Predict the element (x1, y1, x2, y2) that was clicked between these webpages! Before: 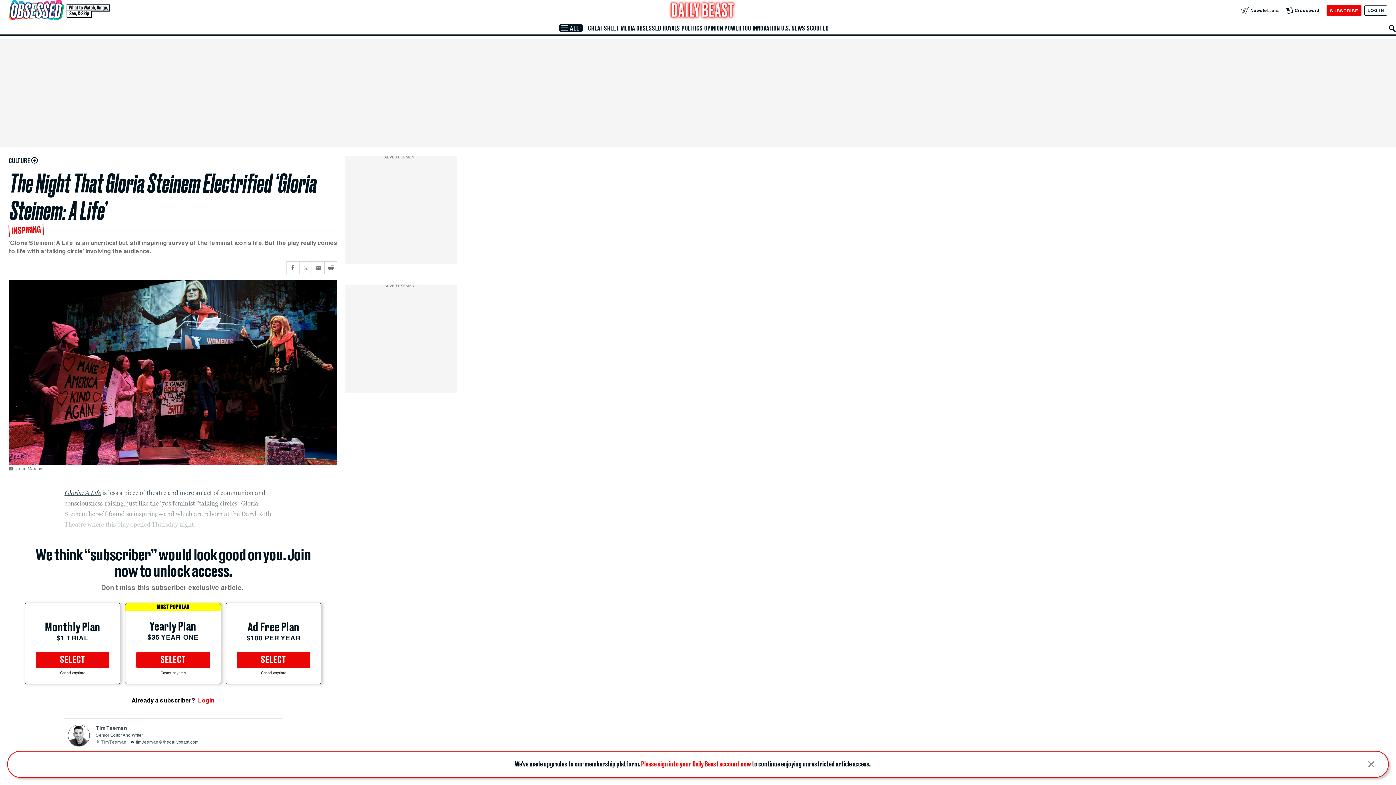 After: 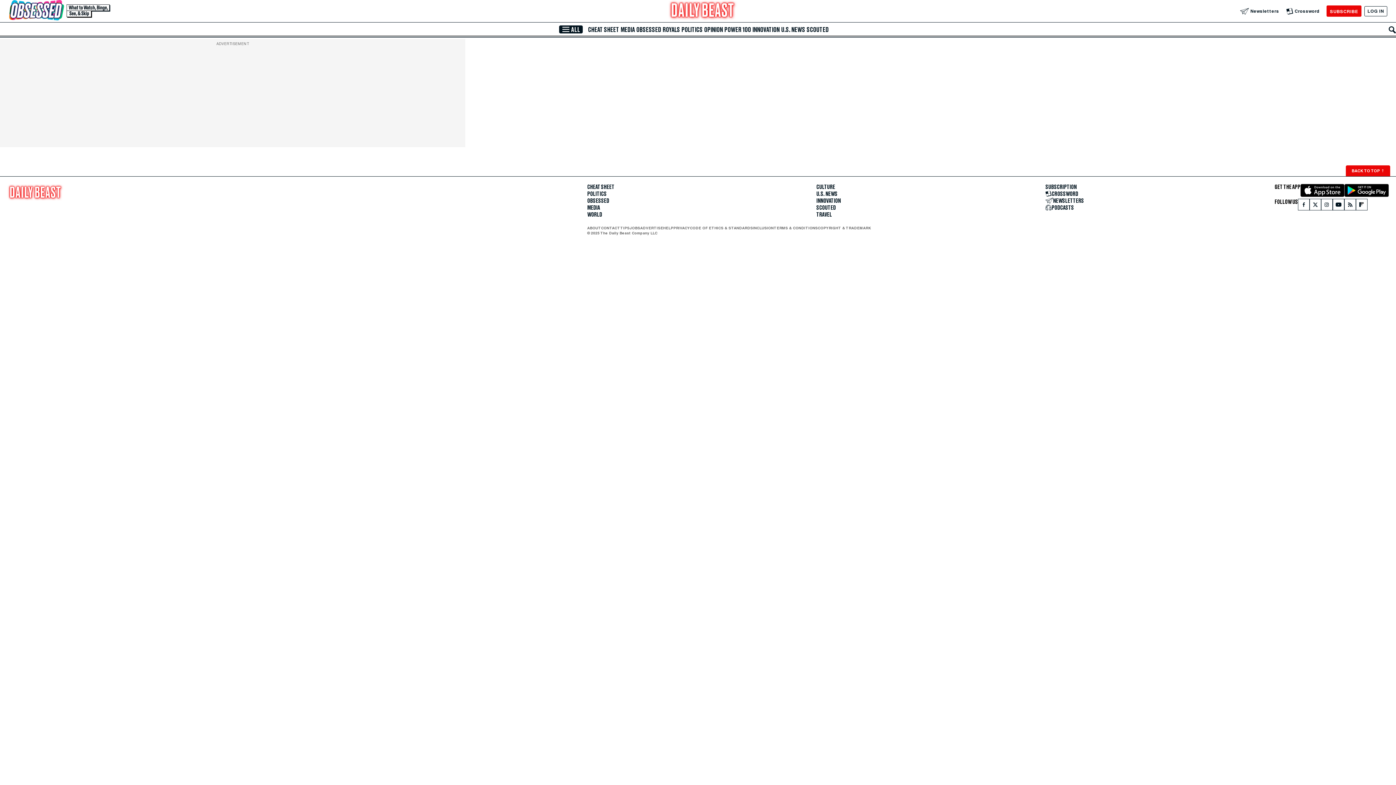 Action: label: POWER 100 bbox: (723, 24, 751, 31)